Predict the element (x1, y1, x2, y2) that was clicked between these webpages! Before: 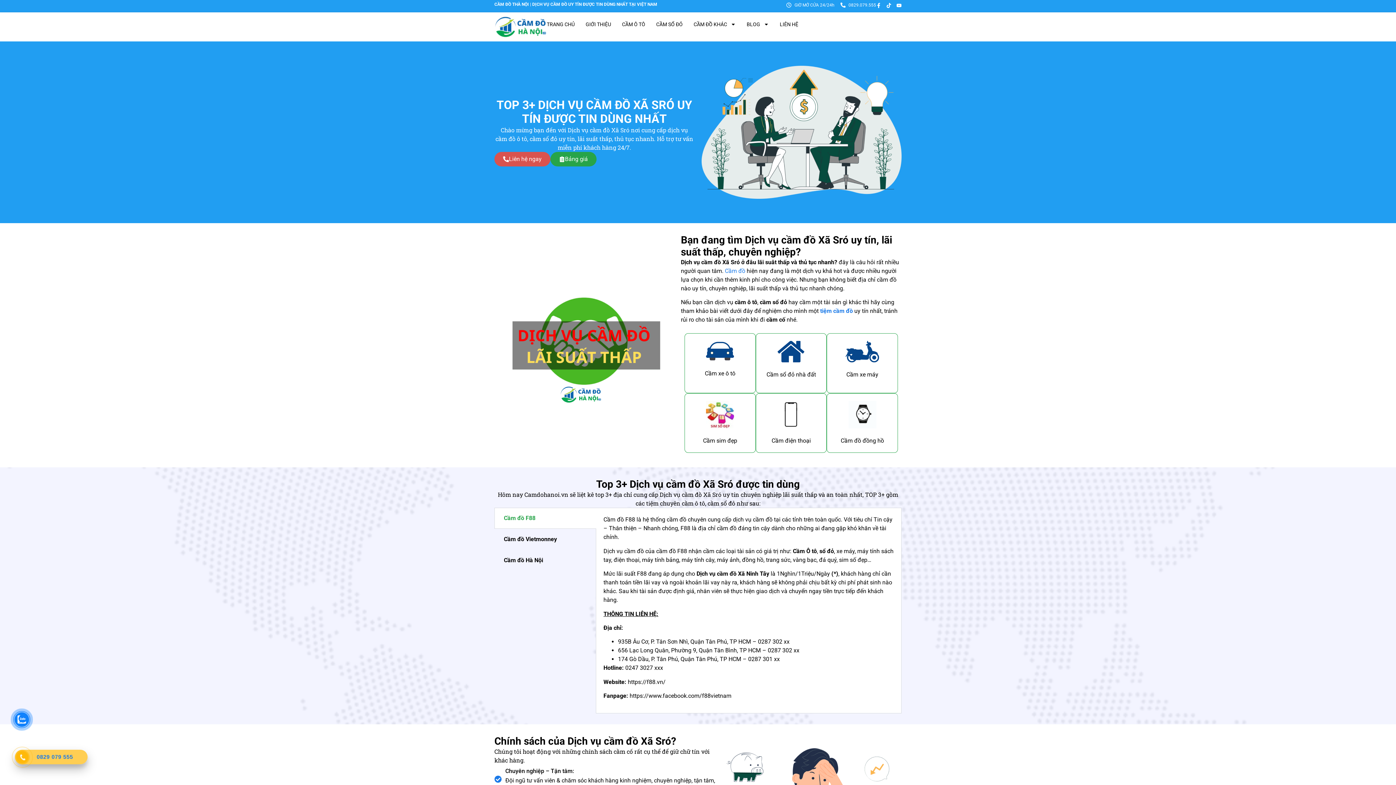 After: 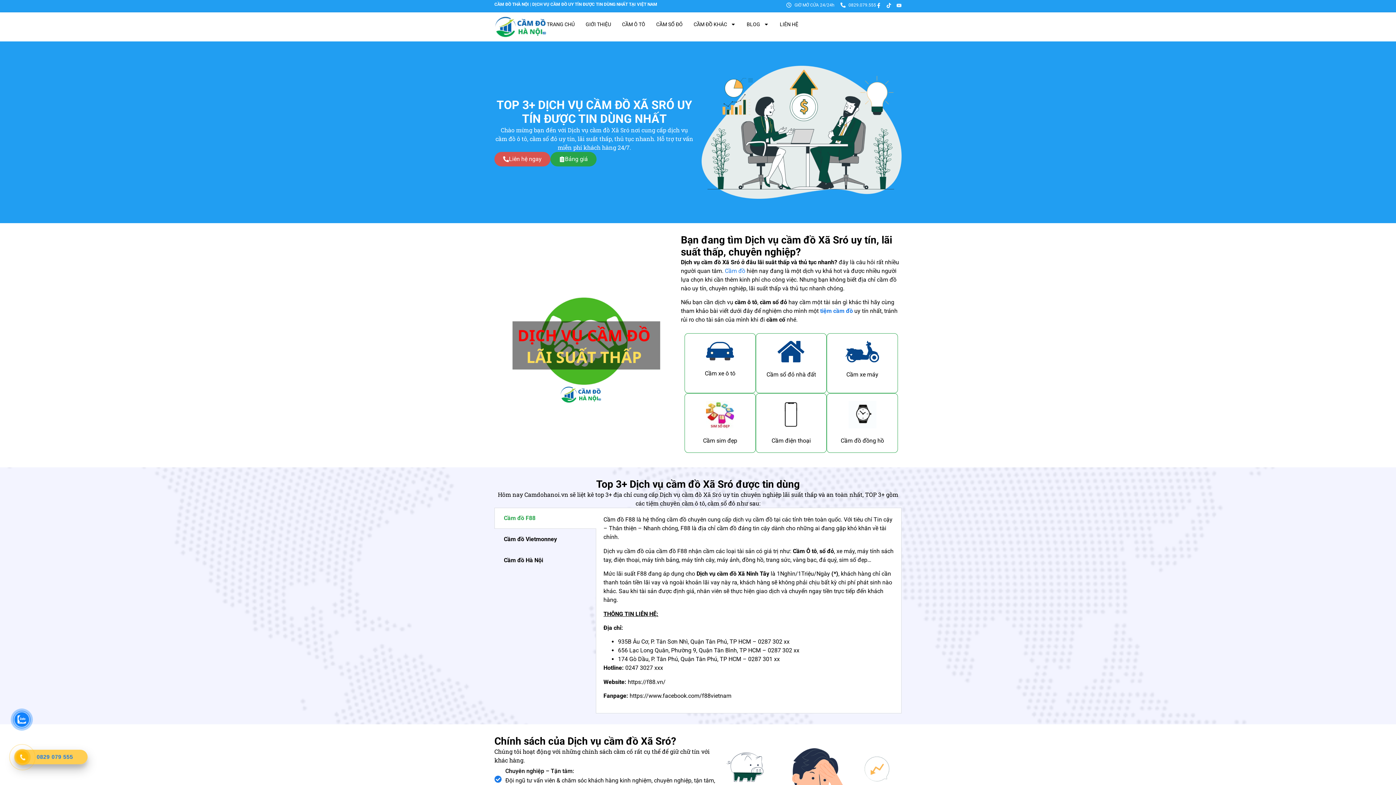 Action: bbox: (896, 2, 901, 8)